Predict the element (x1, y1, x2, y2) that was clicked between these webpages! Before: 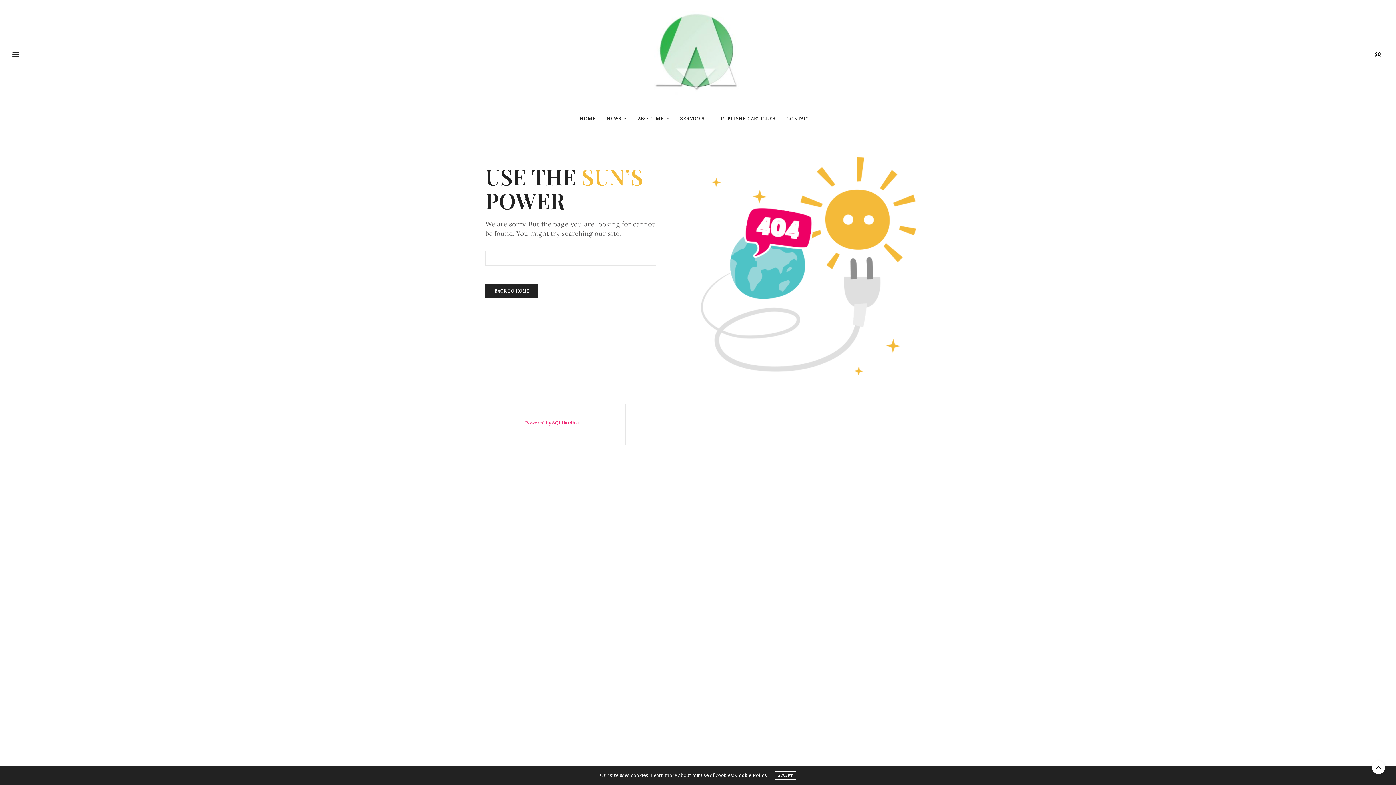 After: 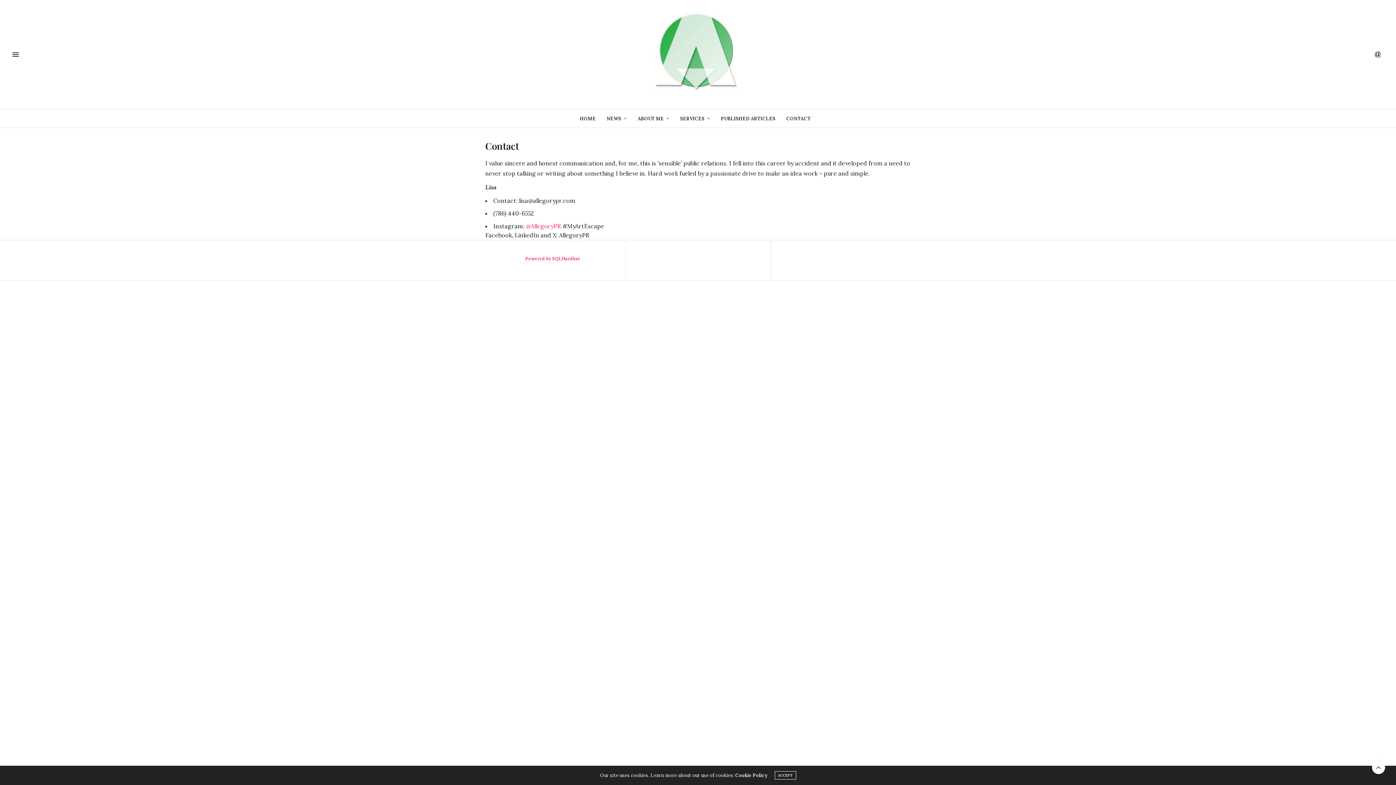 Action: label: CONTACT bbox: (786, 109, 810, 127)